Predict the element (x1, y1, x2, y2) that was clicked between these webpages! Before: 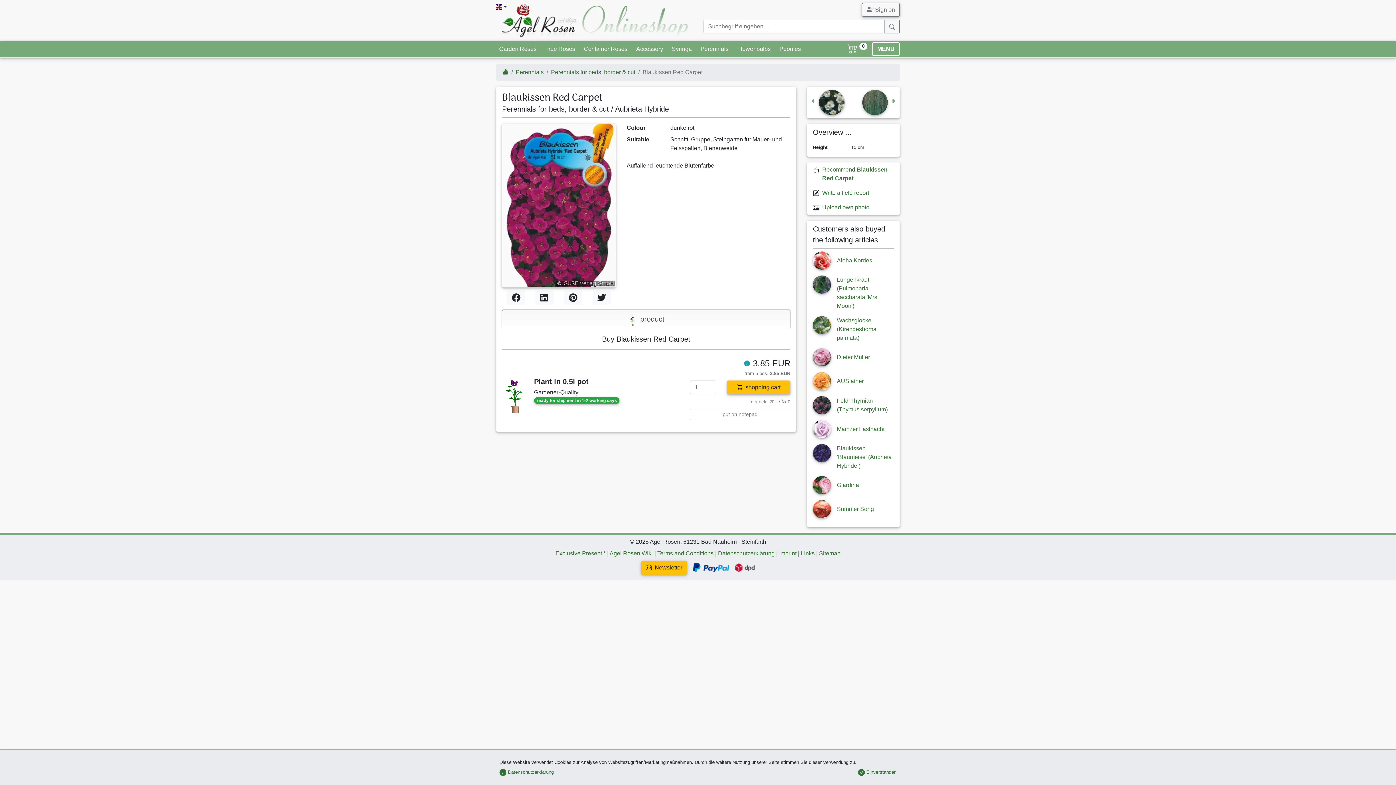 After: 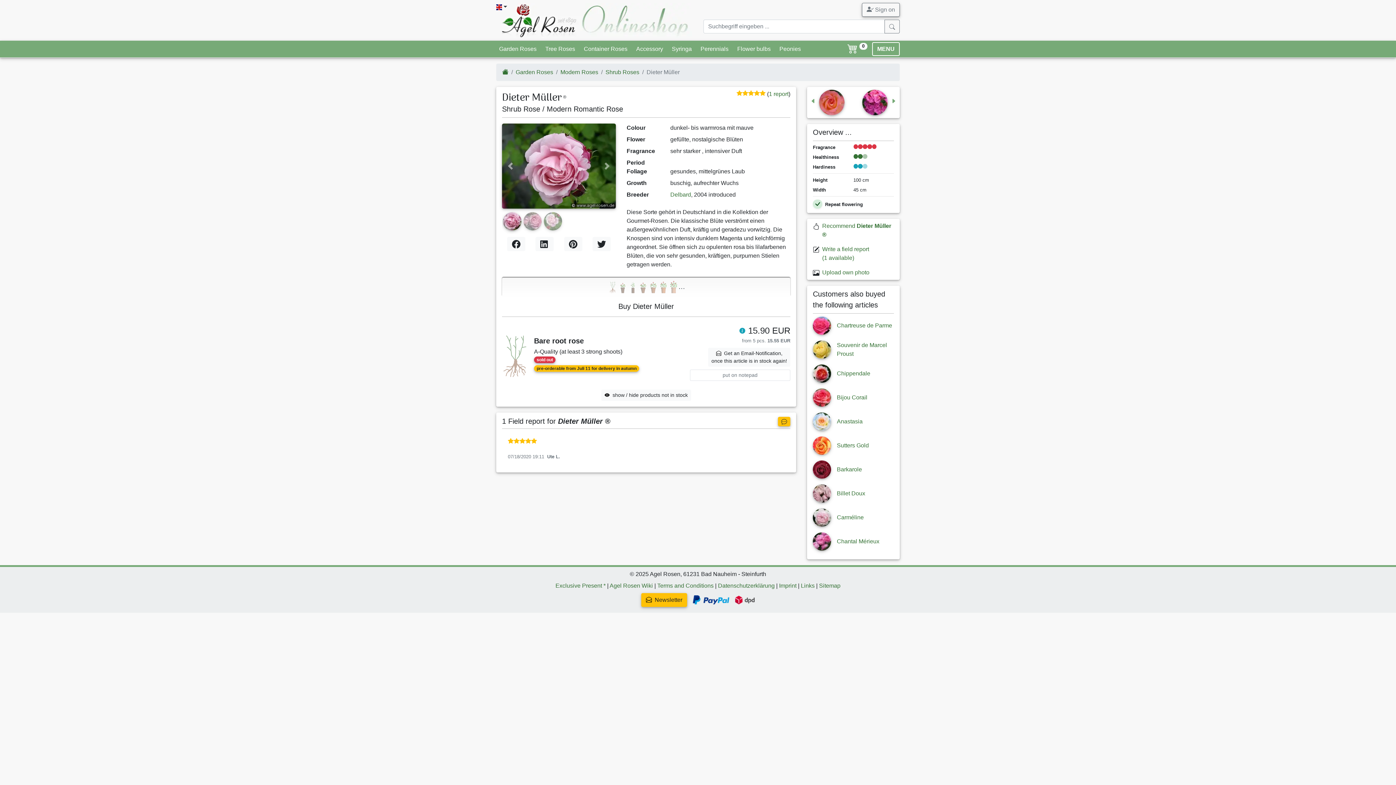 Action: bbox: (837, 354, 870, 360) label: Dieter Müller